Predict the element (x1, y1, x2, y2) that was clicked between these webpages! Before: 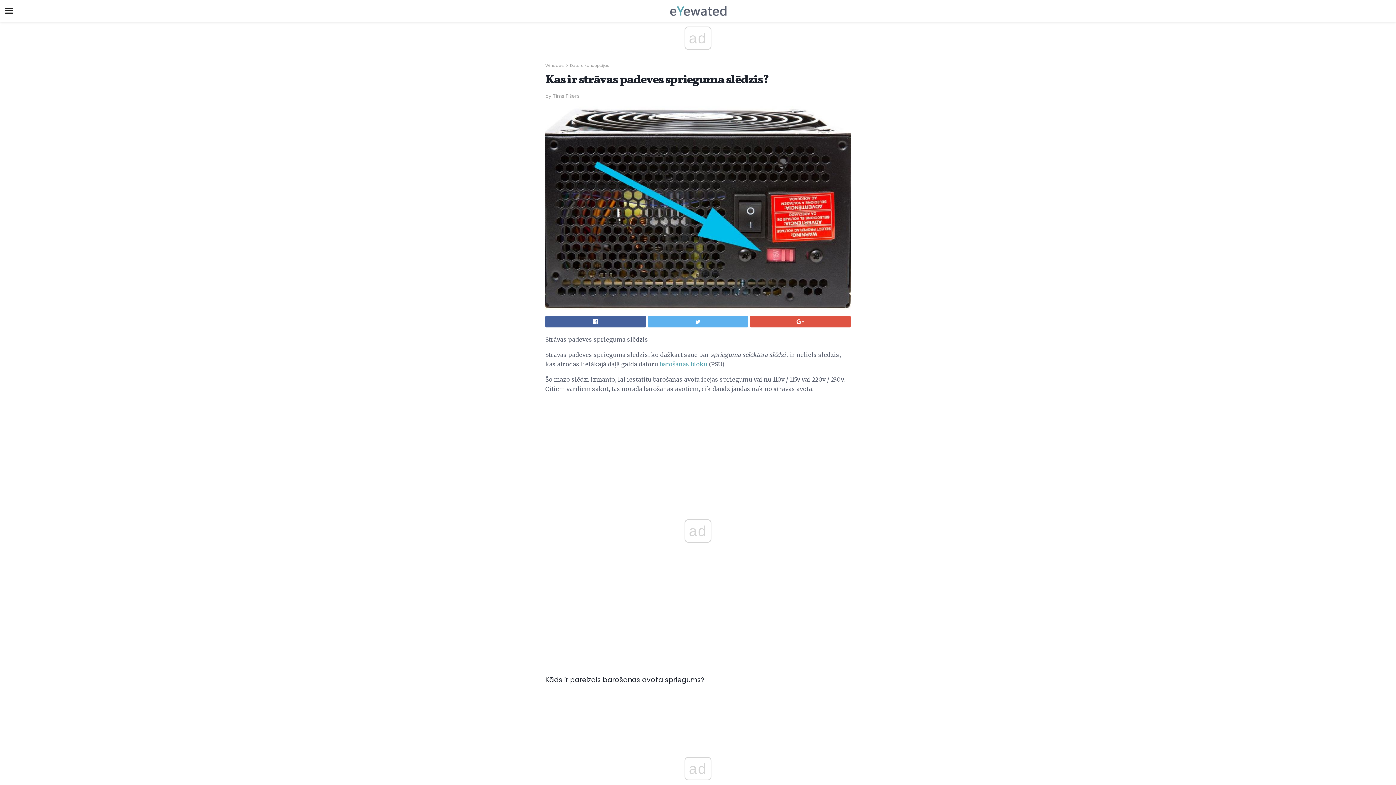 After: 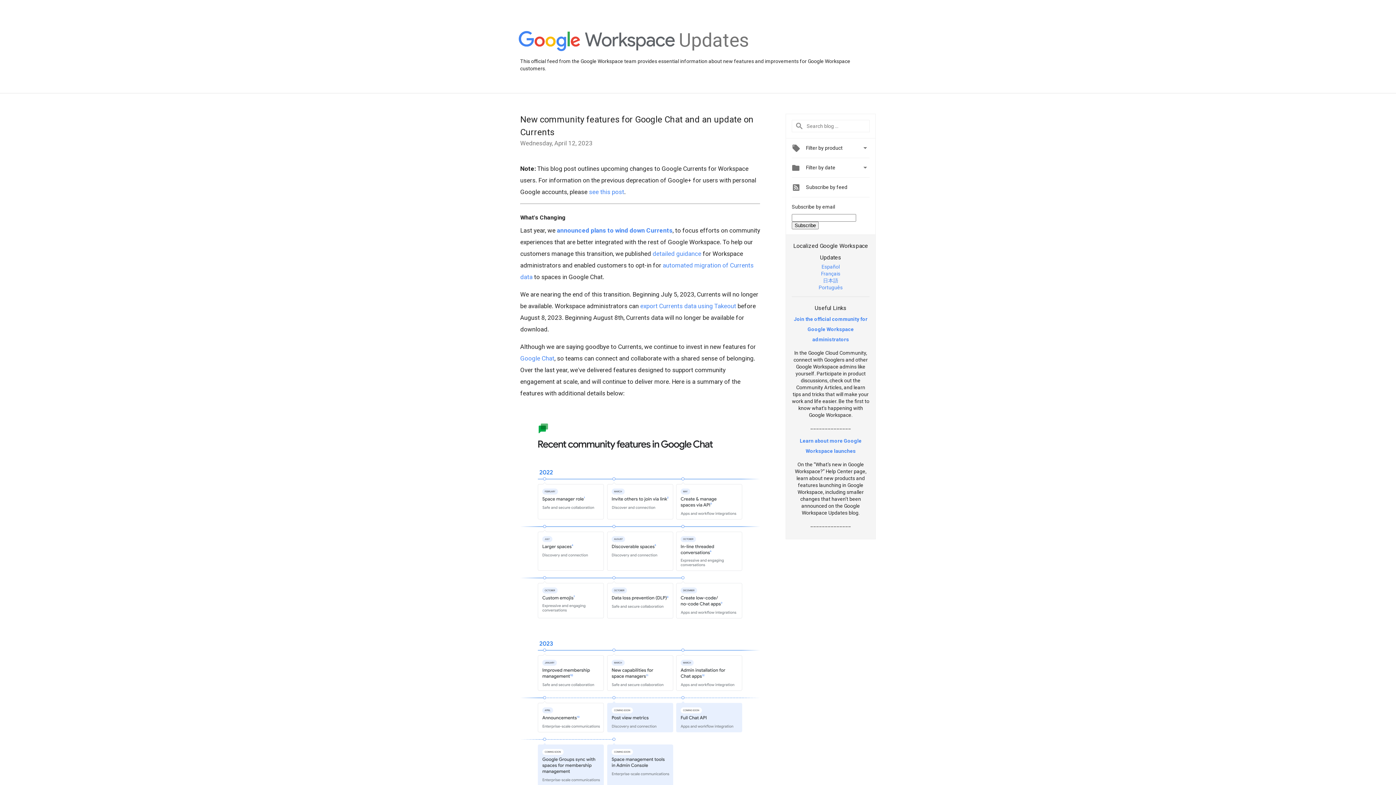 Action: bbox: (750, 316, 850, 327)